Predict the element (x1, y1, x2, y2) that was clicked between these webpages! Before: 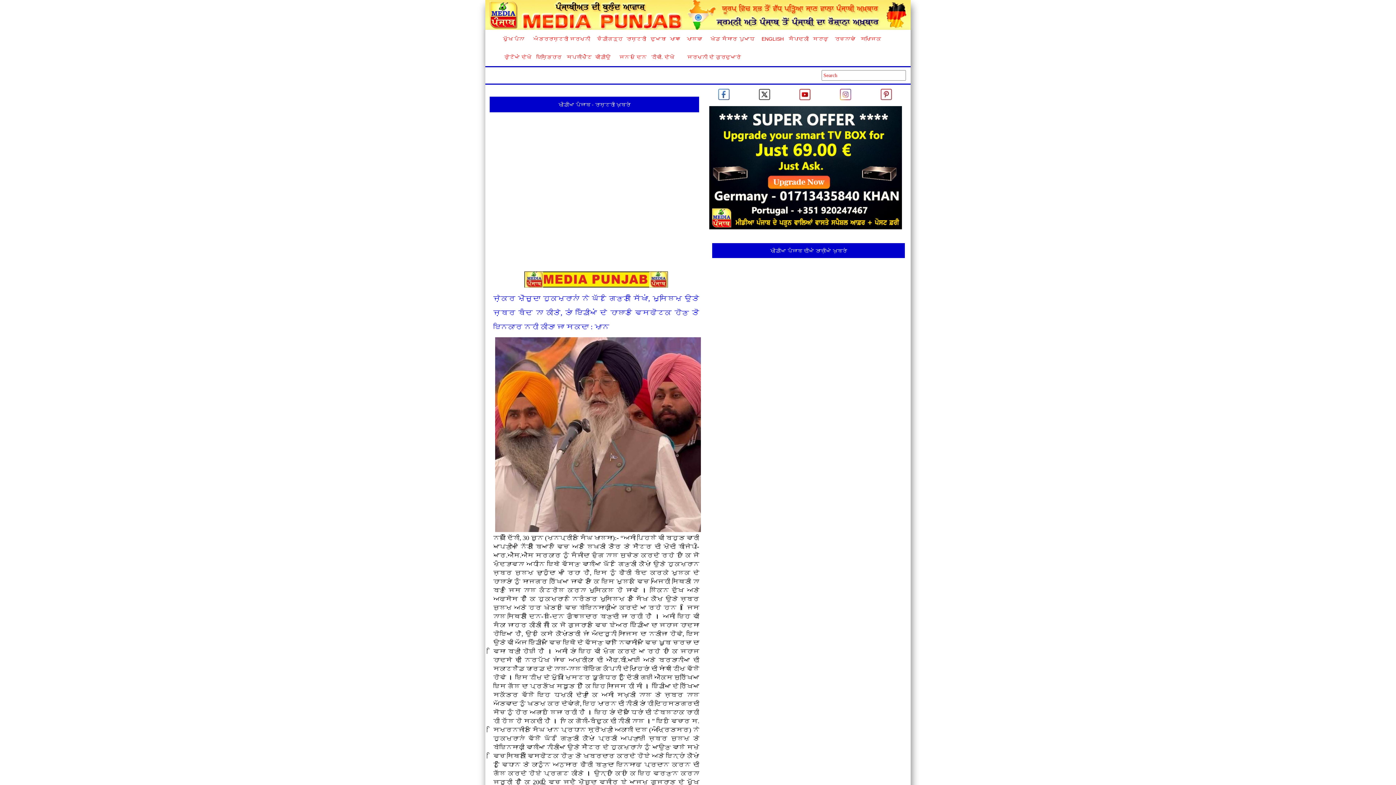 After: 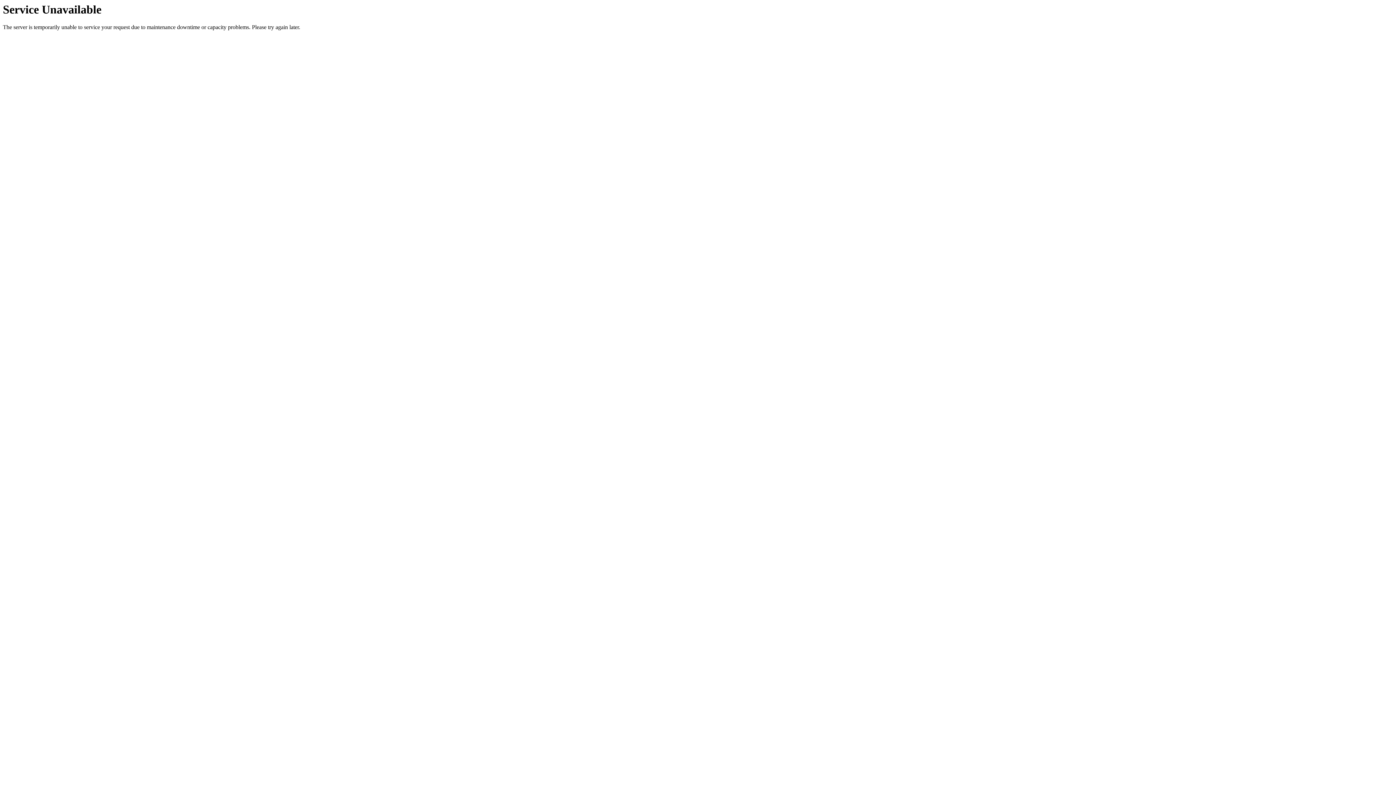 Action: bbox: (493, 289, 699, 332) label: ਜ਼ੇਕਰ ਮੌਜੂਦਾ ਹੁਕਮਰਾਨਾਂ ਨੇ ਘੱਟ ਗਿਣਤੀ ਸਿੱਖਾਂ, ਮੁਸਲਿਮ ਉਤੇ ਜ਼ਬਰ ਬੰਦ ਨਾ ਕੀਤੇ, ਤਾਂ ਇੰਡੀਆਂ ਦੇ ਹਾਲਾਤ ਵਿਸਫੋਟਕ ਹੋਣ ਤੋ ਇਨਕਾਰ ਨਹੀ ਕੀਤਾ ਜਾ ਸਕਦਾ : ਮਾਨ